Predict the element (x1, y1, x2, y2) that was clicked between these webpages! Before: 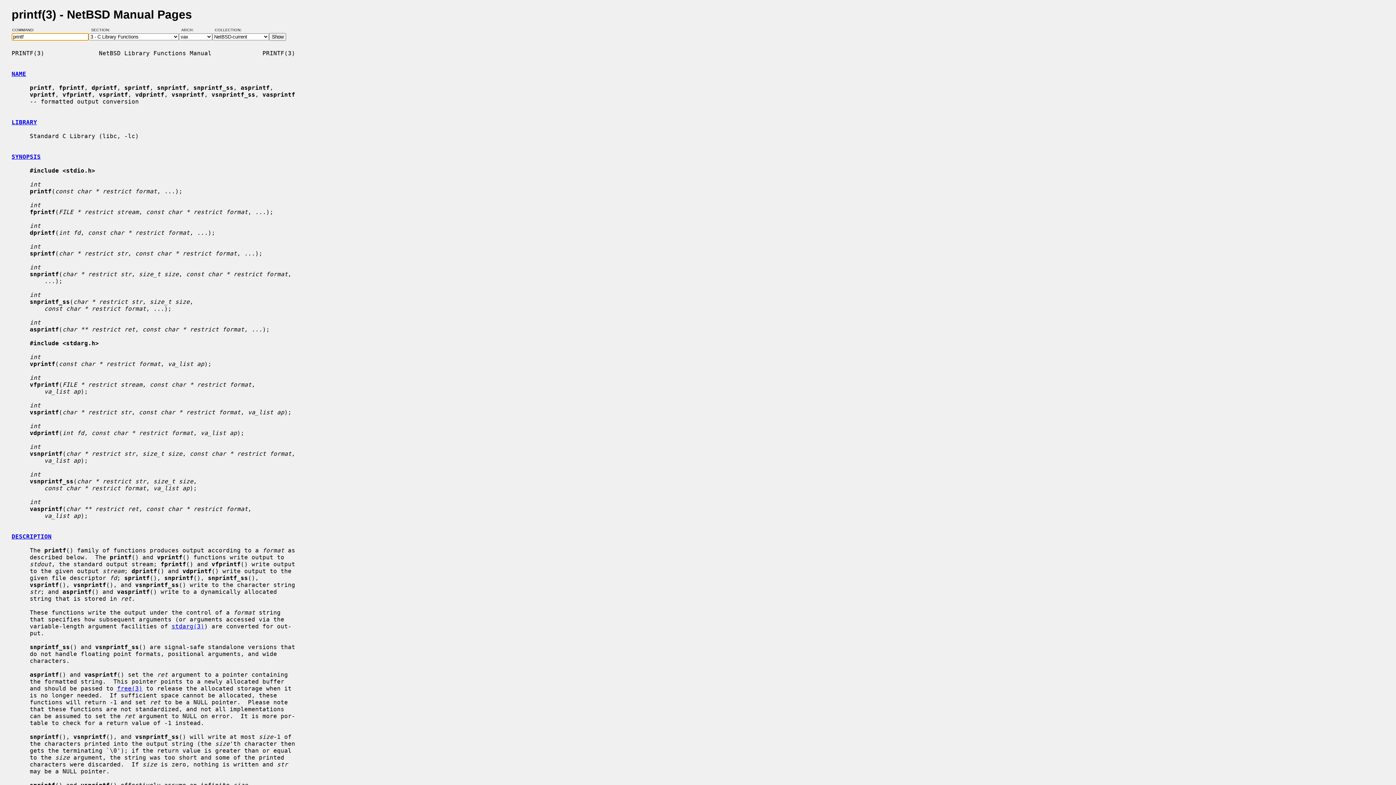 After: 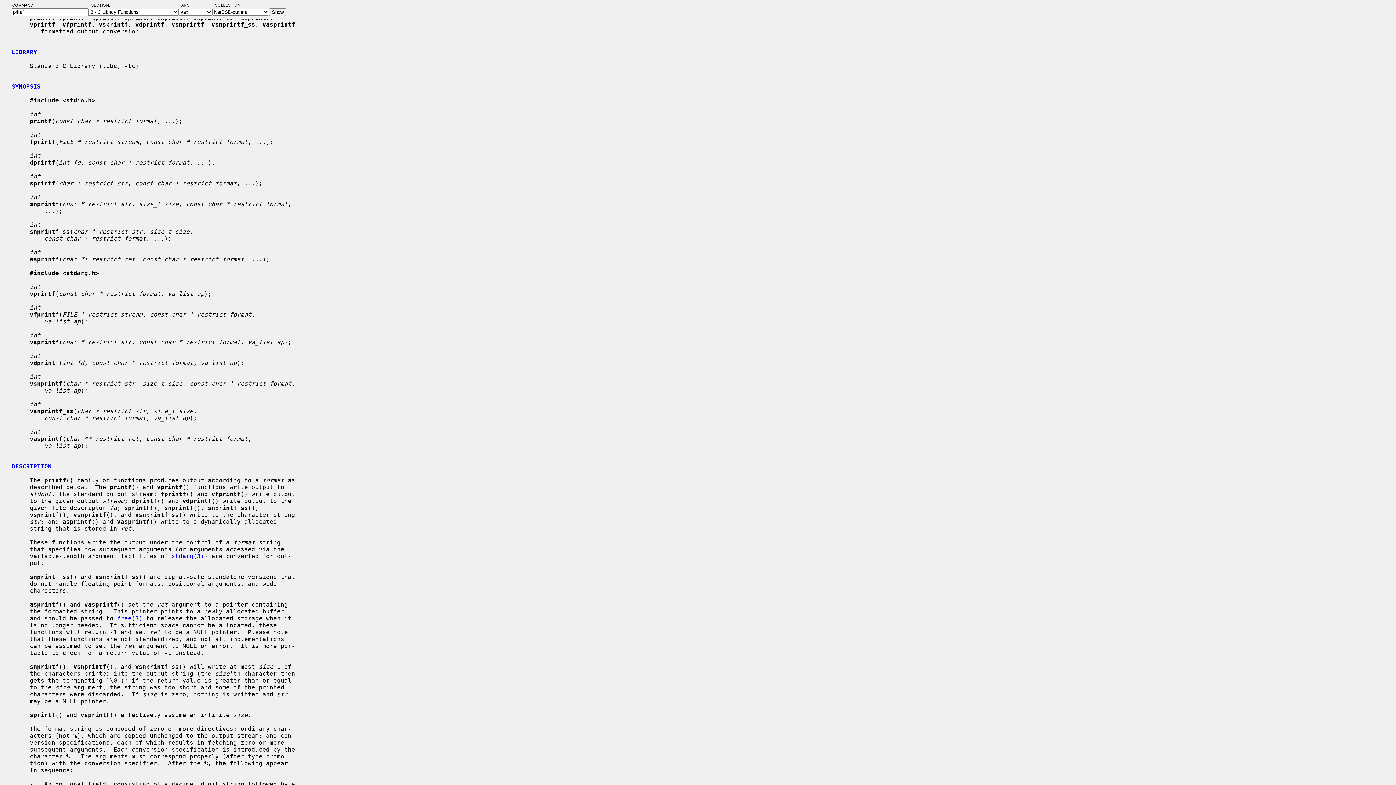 Action: bbox: (11, 70, 26, 77) label: NAME